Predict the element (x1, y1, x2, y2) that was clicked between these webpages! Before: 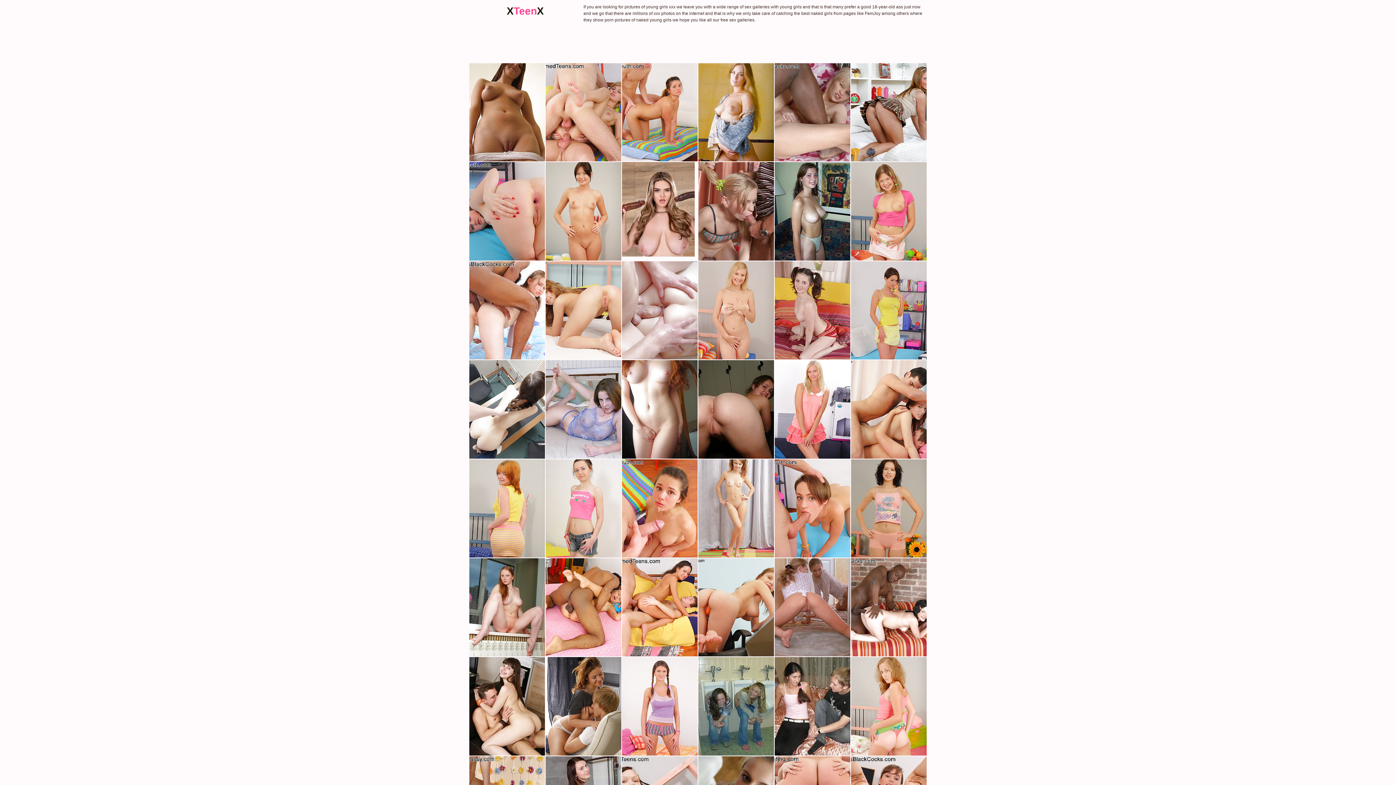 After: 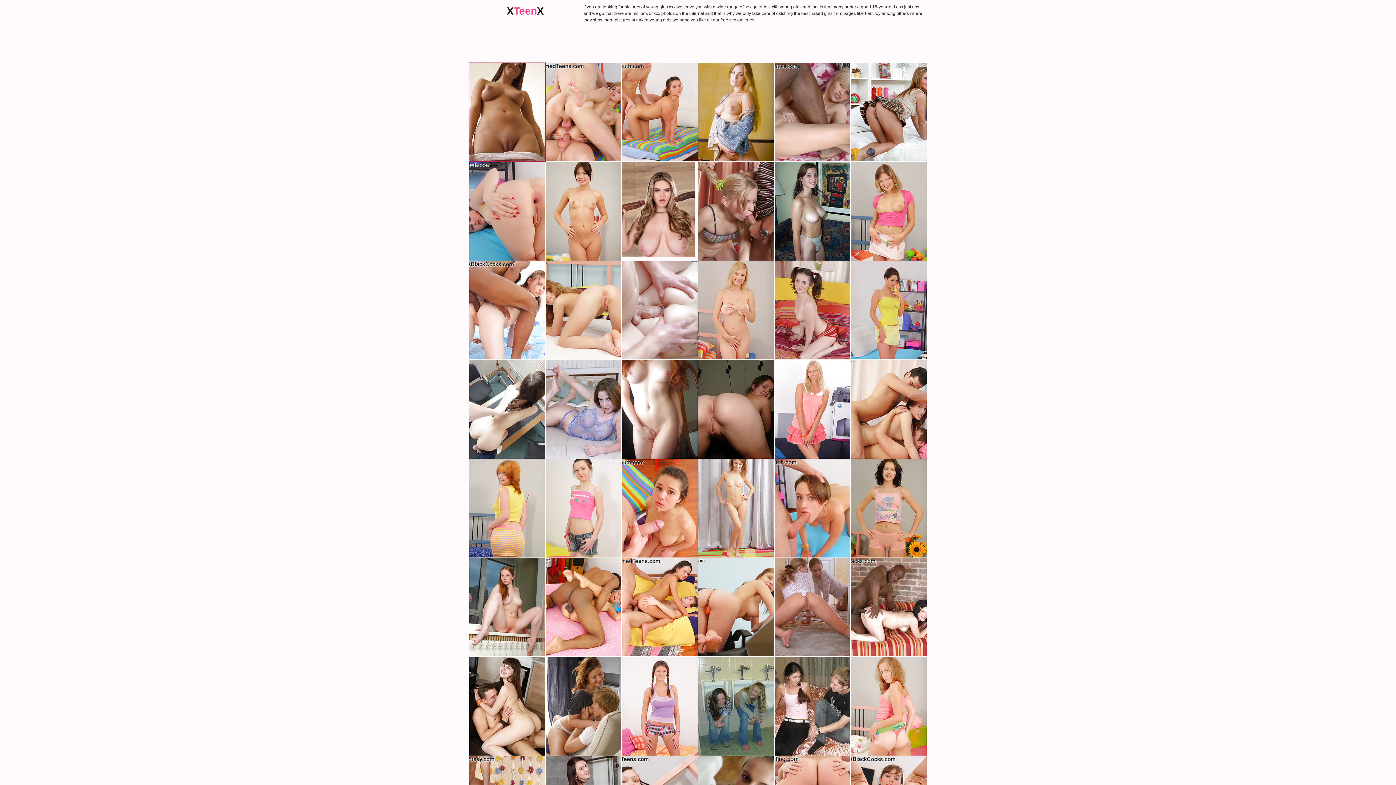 Action: bbox: (469, 63, 545, 161)